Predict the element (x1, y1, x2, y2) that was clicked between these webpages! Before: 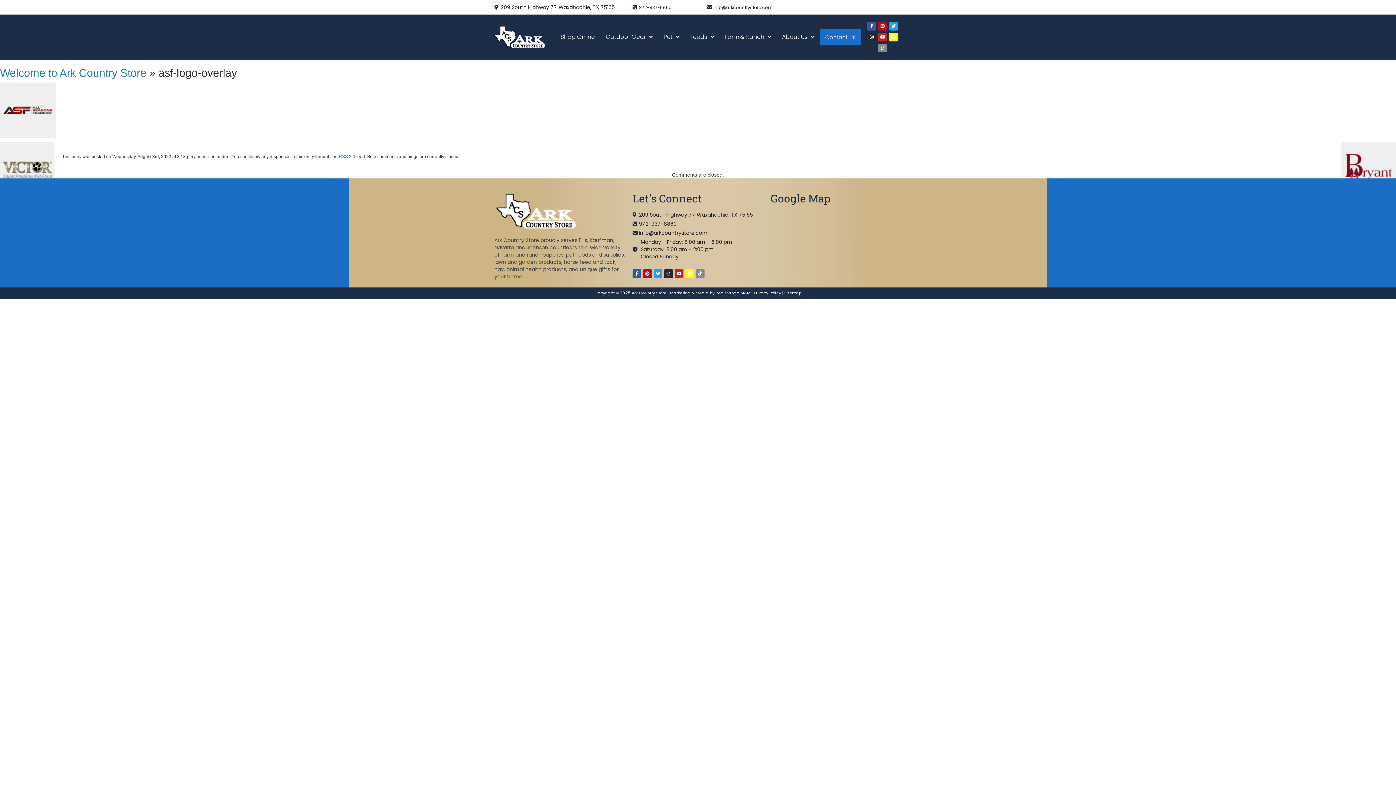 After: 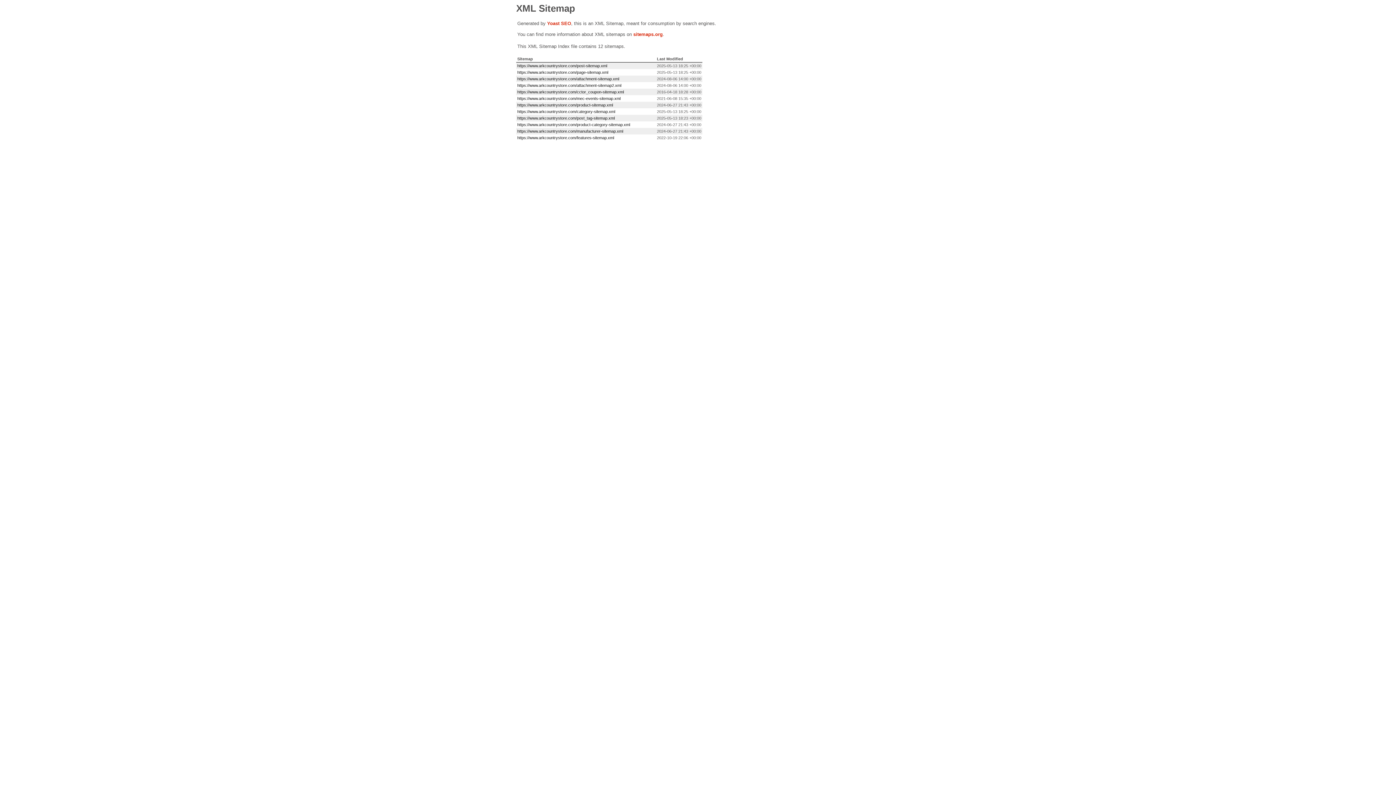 Action: bbox: (784, 290, 801, 296) label: Sitemap